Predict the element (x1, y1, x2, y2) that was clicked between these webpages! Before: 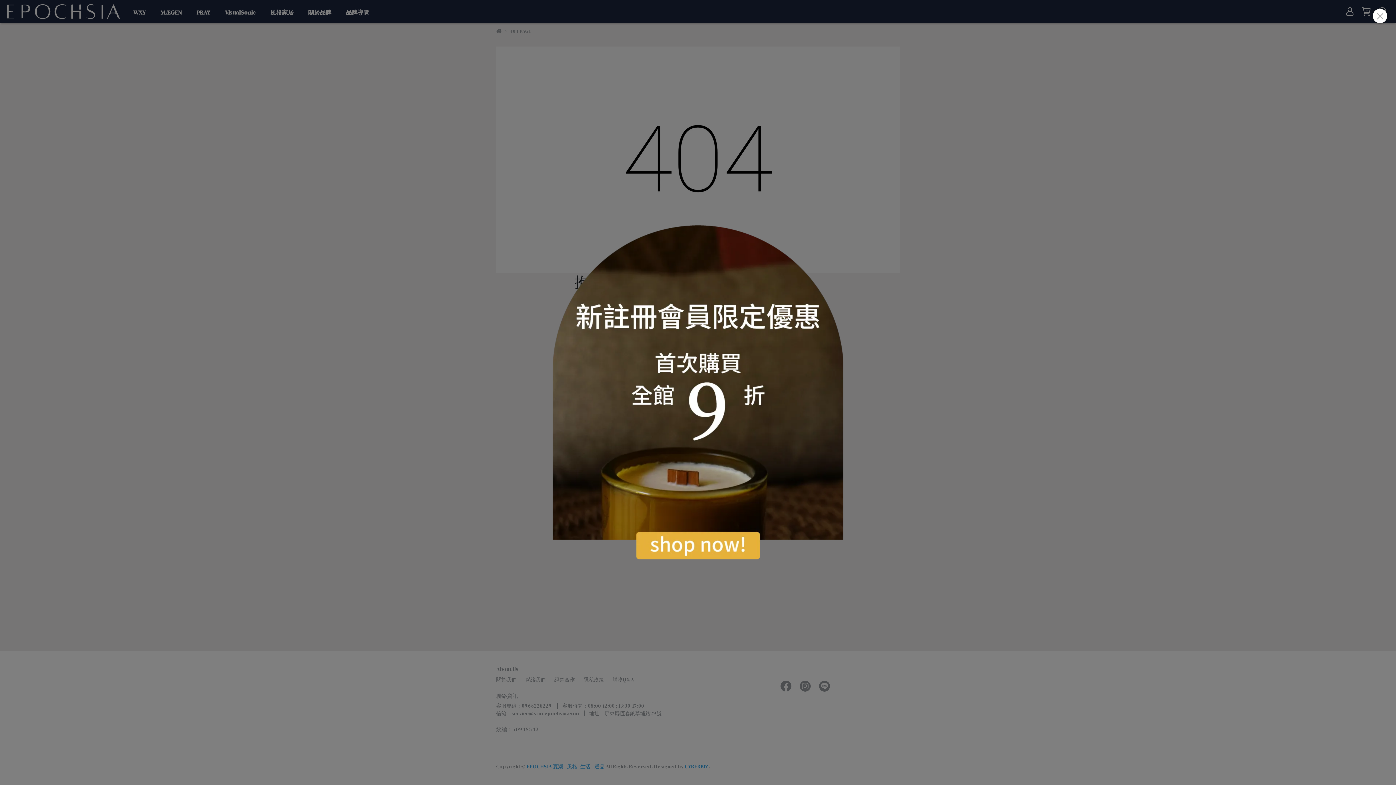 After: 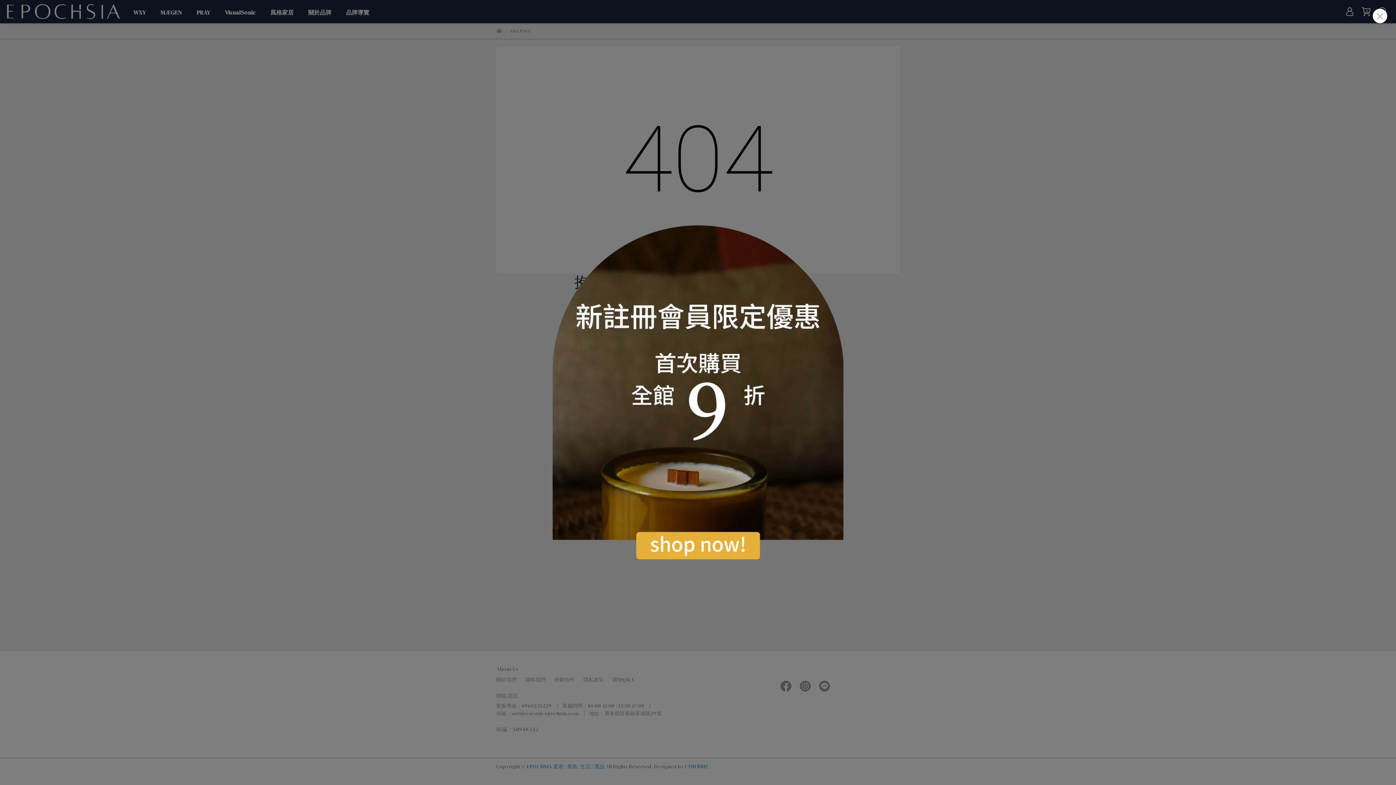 Action: bbox: (552, 225, 843, 560)